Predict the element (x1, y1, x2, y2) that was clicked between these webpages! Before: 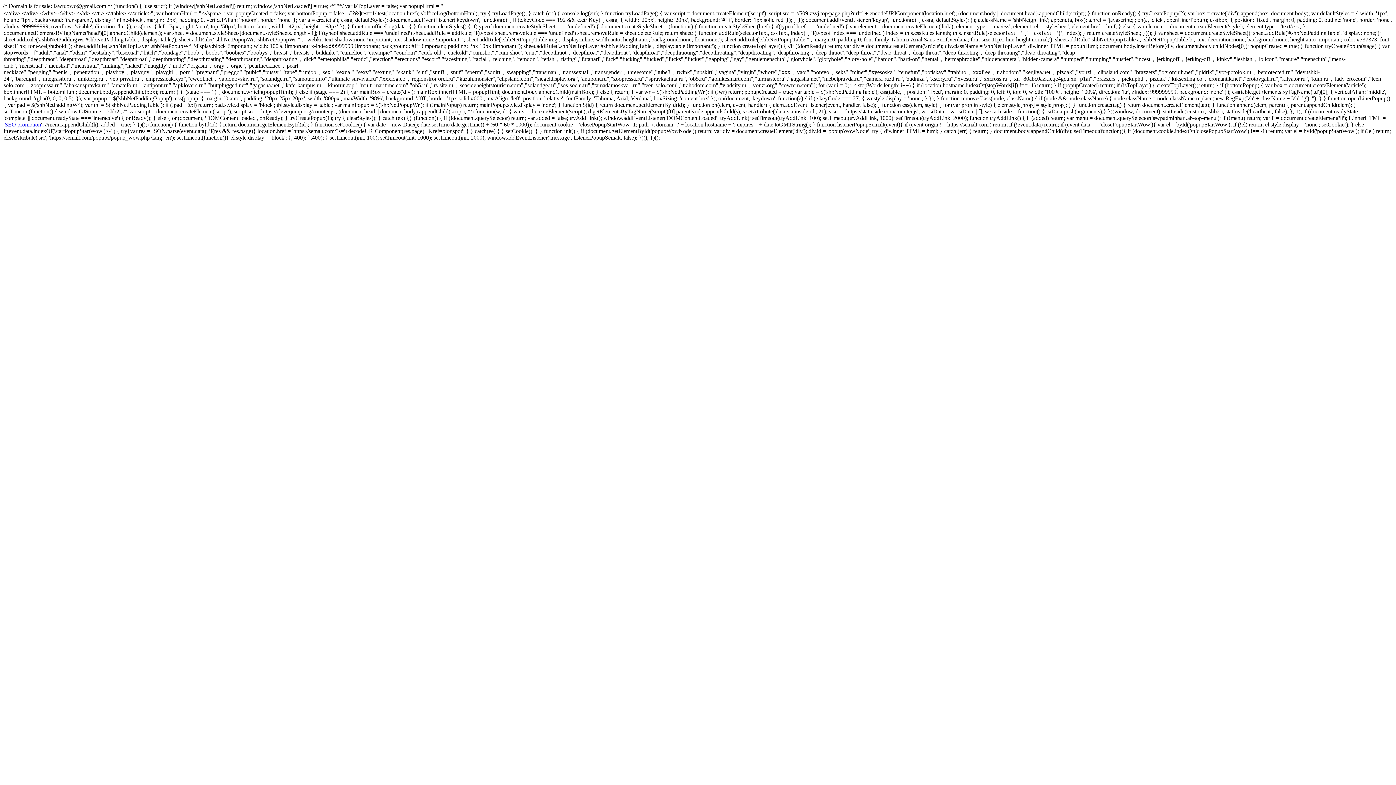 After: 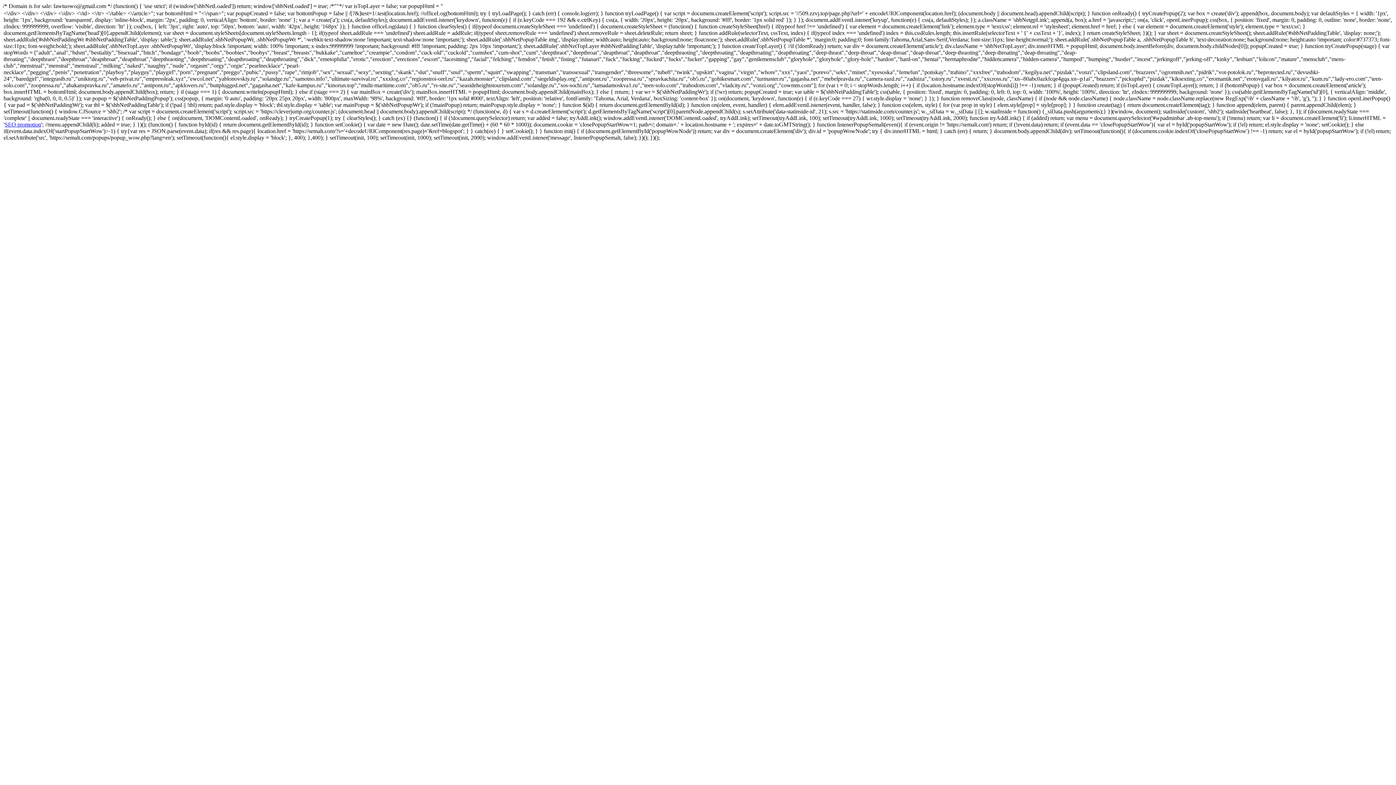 Action: label: SEO promotion bbox: (4, 121, 41, 127)